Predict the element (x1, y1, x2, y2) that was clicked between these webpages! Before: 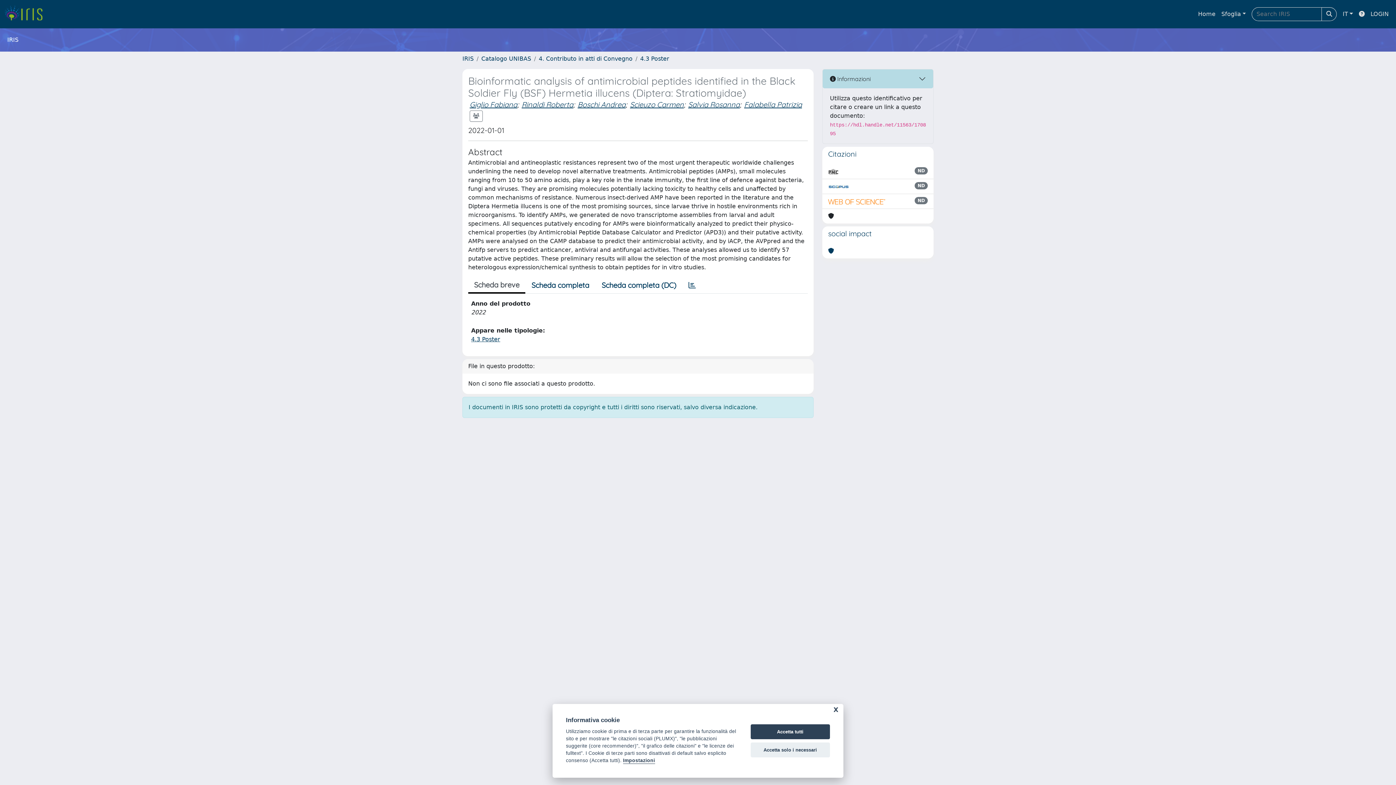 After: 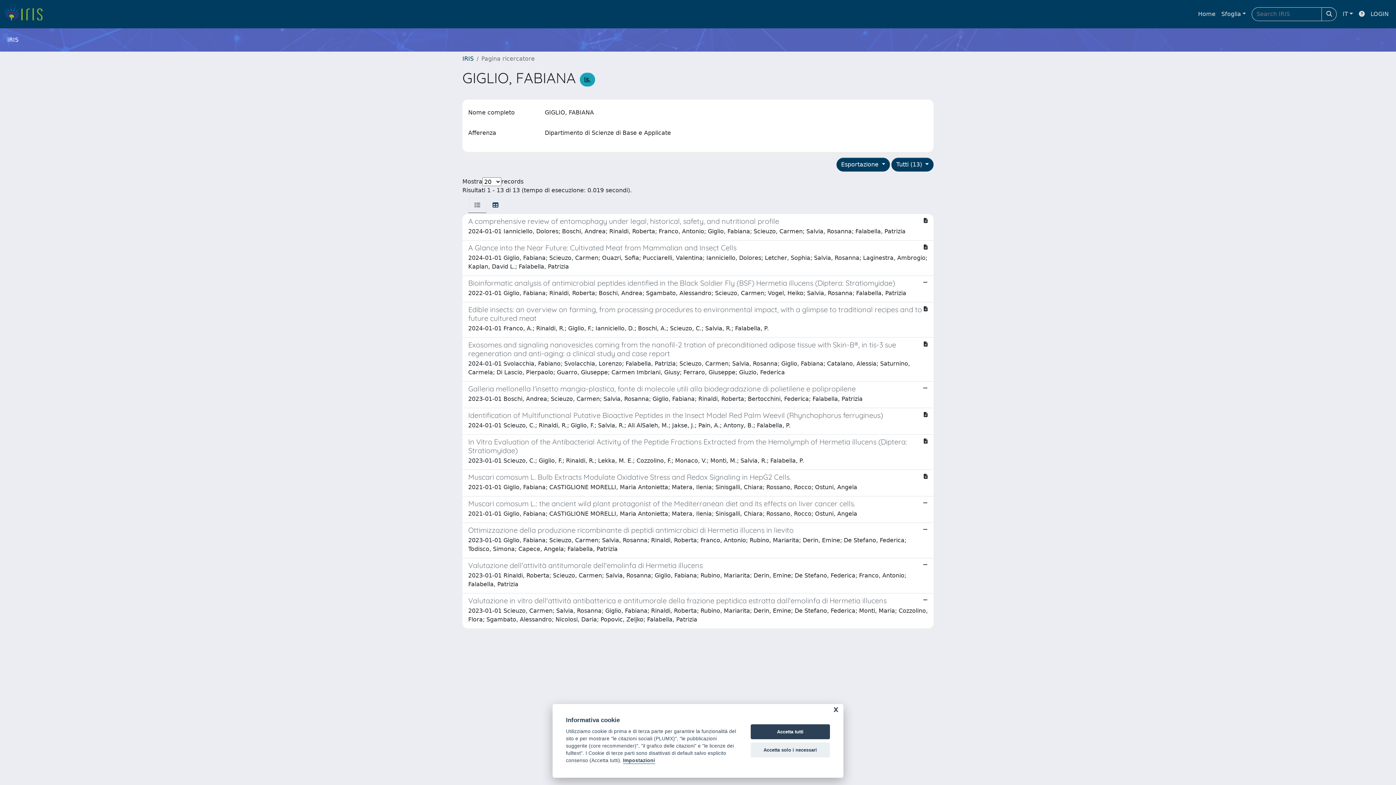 Action: label: Giglio Fabiana bbox: (469, 100, 517, 109)